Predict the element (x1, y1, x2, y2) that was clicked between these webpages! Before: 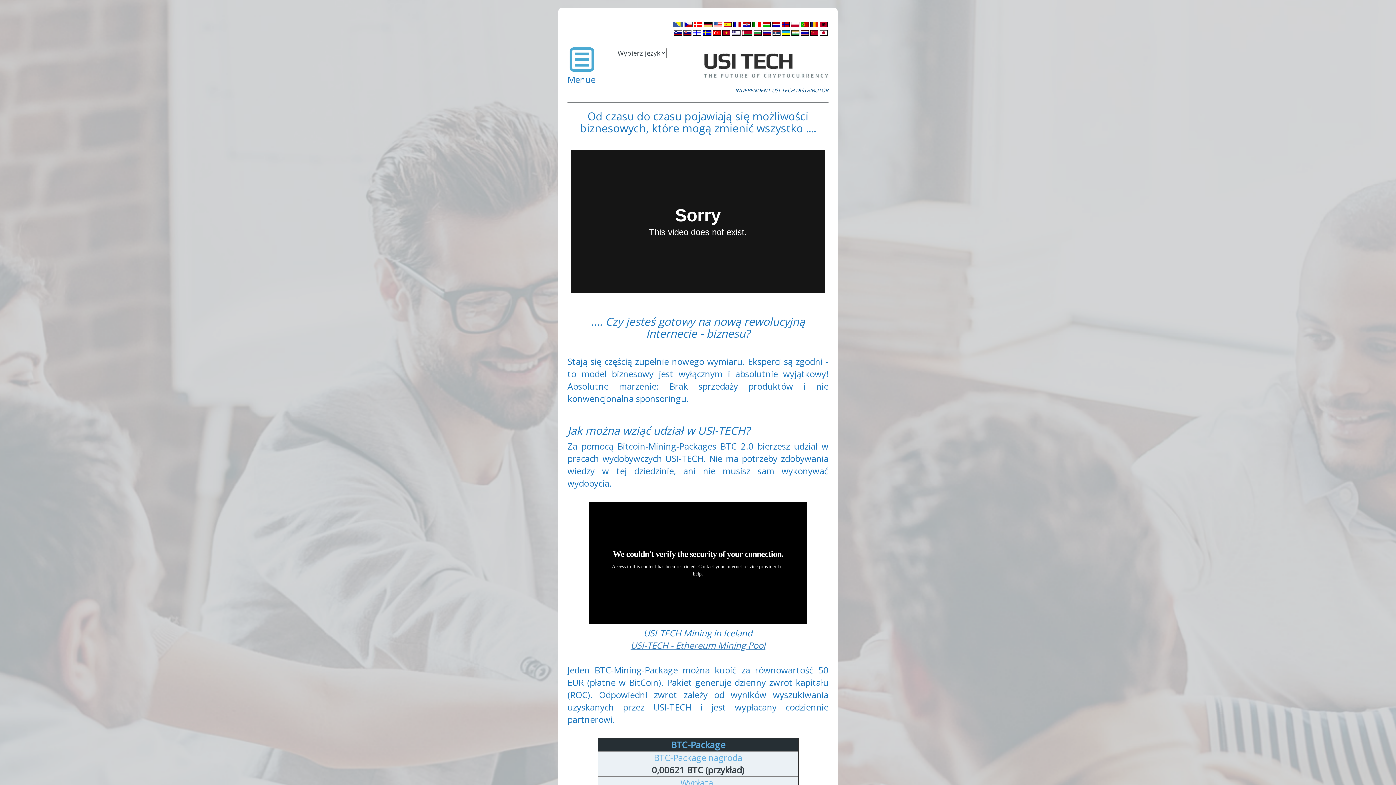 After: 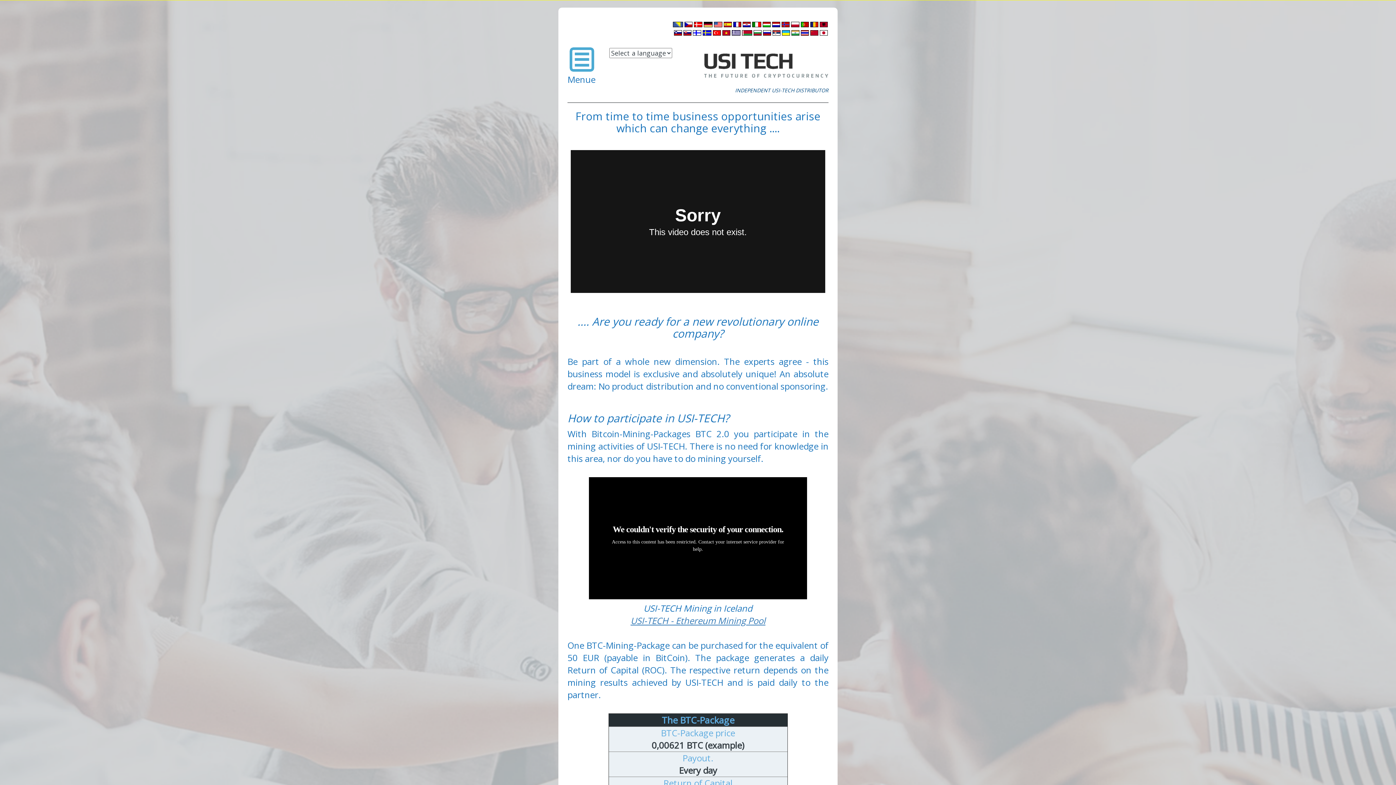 Action: bbox: (713, 17, 723, 29)